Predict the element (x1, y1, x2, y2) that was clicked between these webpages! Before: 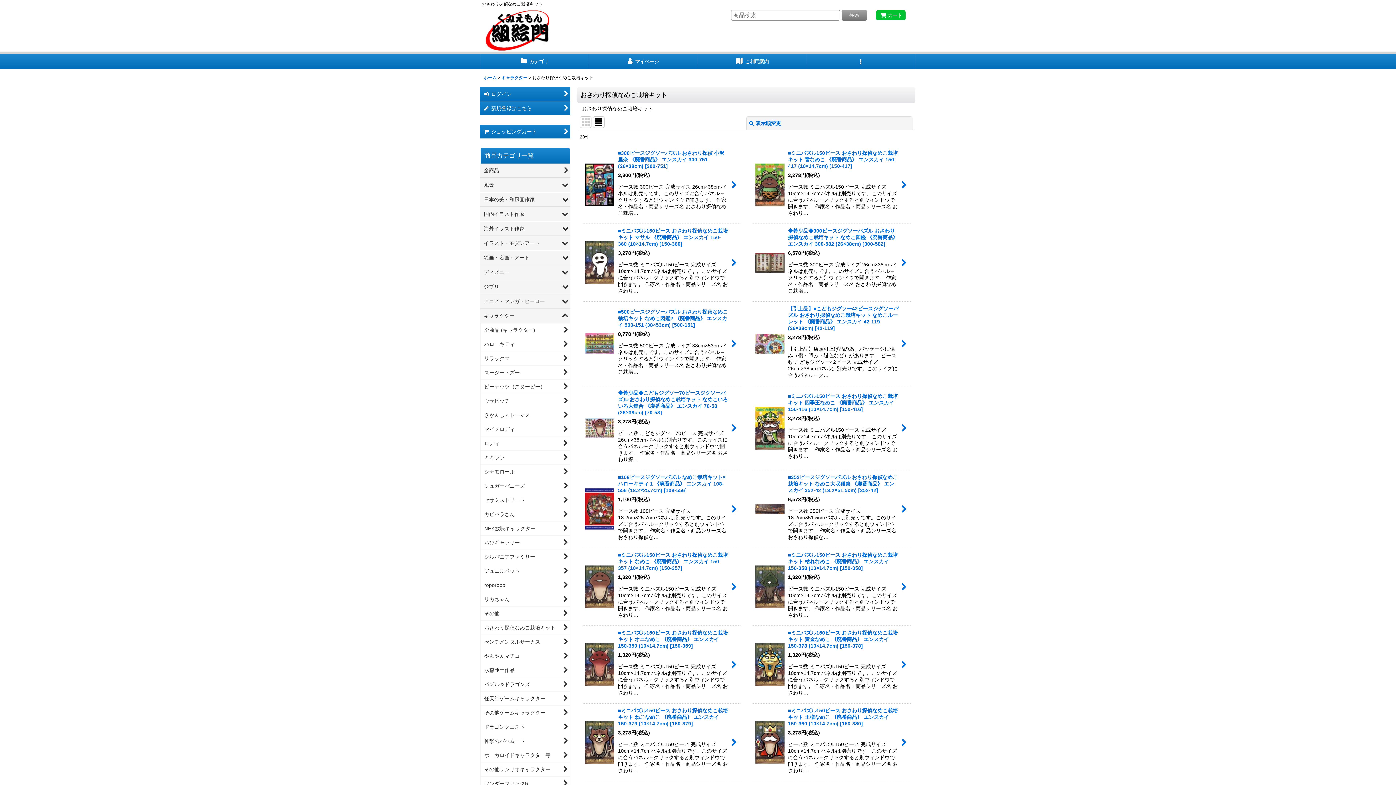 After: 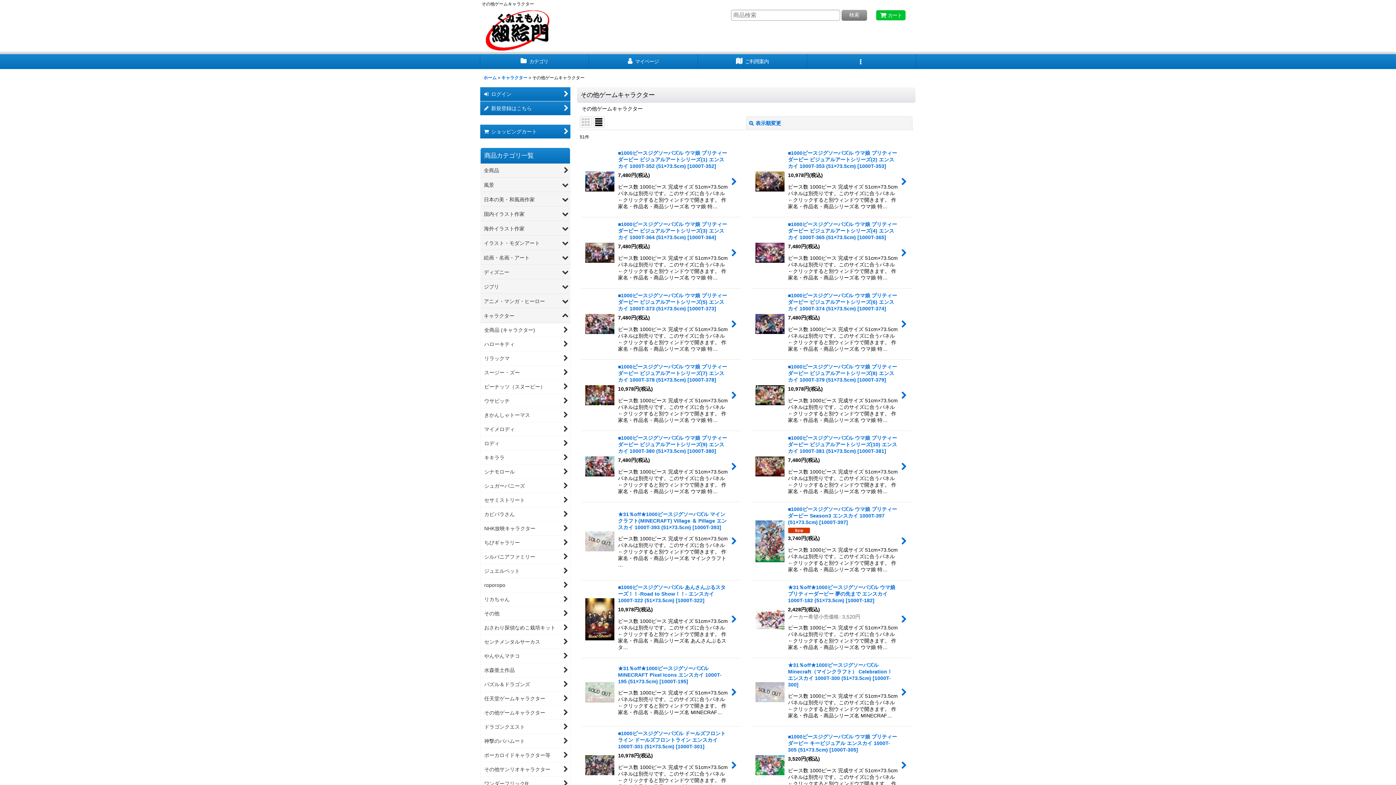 Action: label: その他ゲームキャラクター bbox: (480, 706, 570, 720)